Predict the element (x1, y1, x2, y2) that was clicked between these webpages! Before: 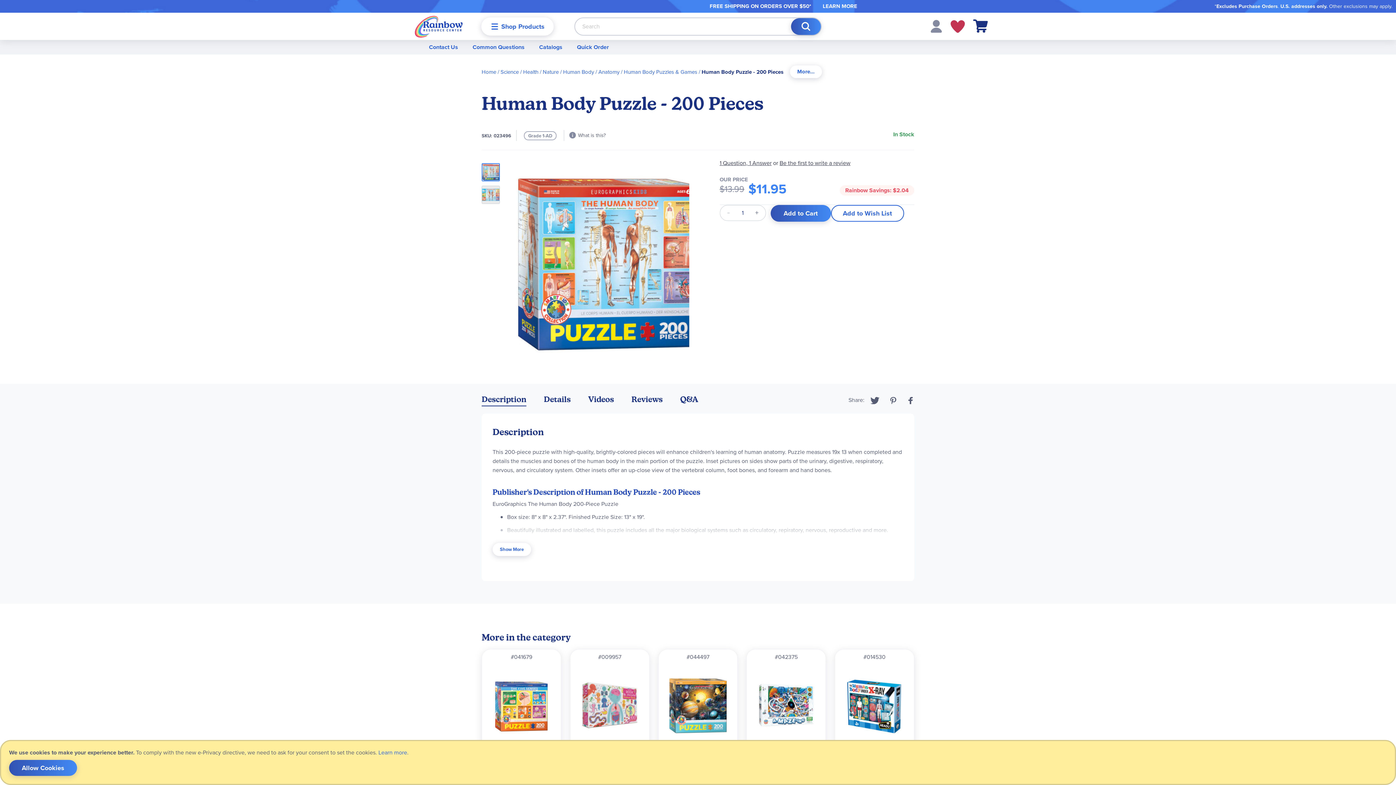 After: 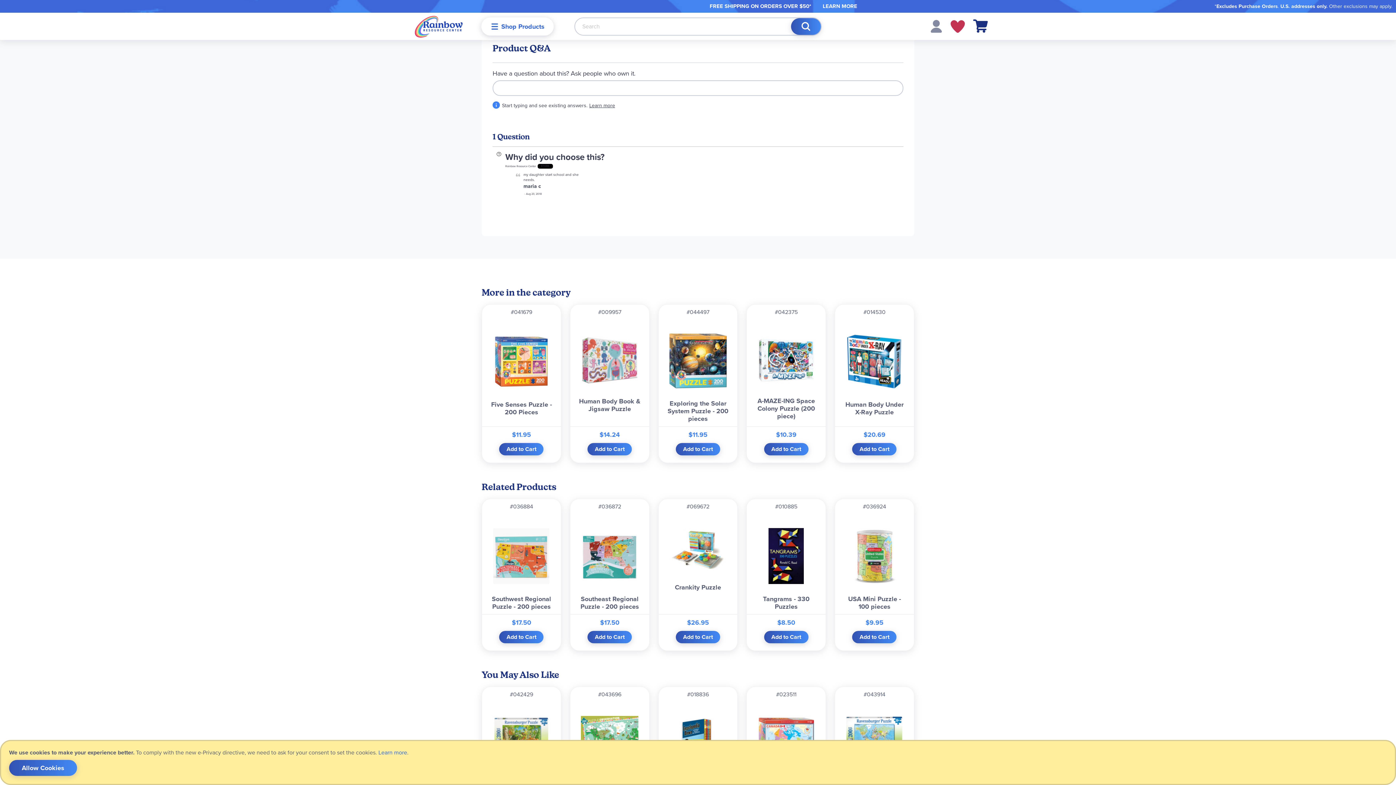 Action: label: 1 Question, 1 Answer bbox: (719, 130, 771, 139)